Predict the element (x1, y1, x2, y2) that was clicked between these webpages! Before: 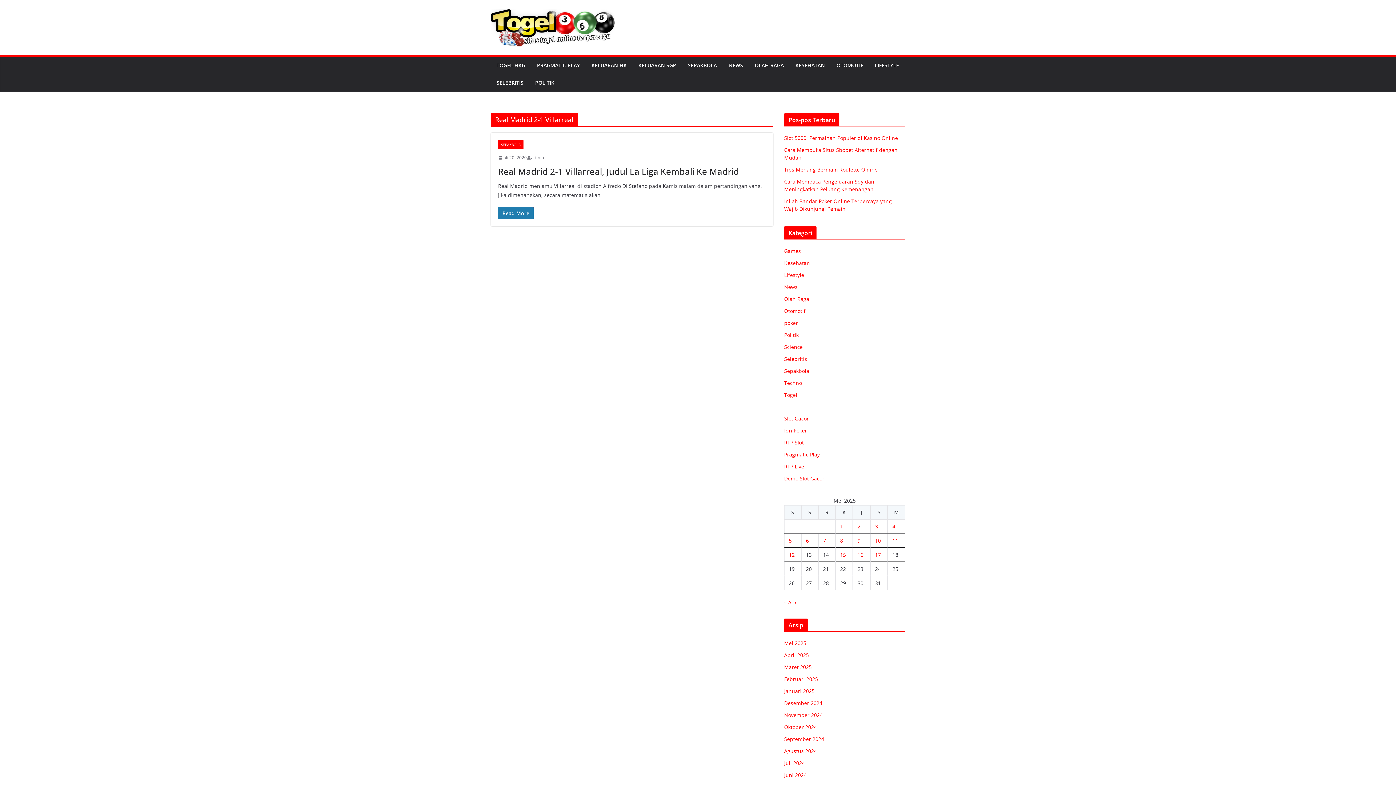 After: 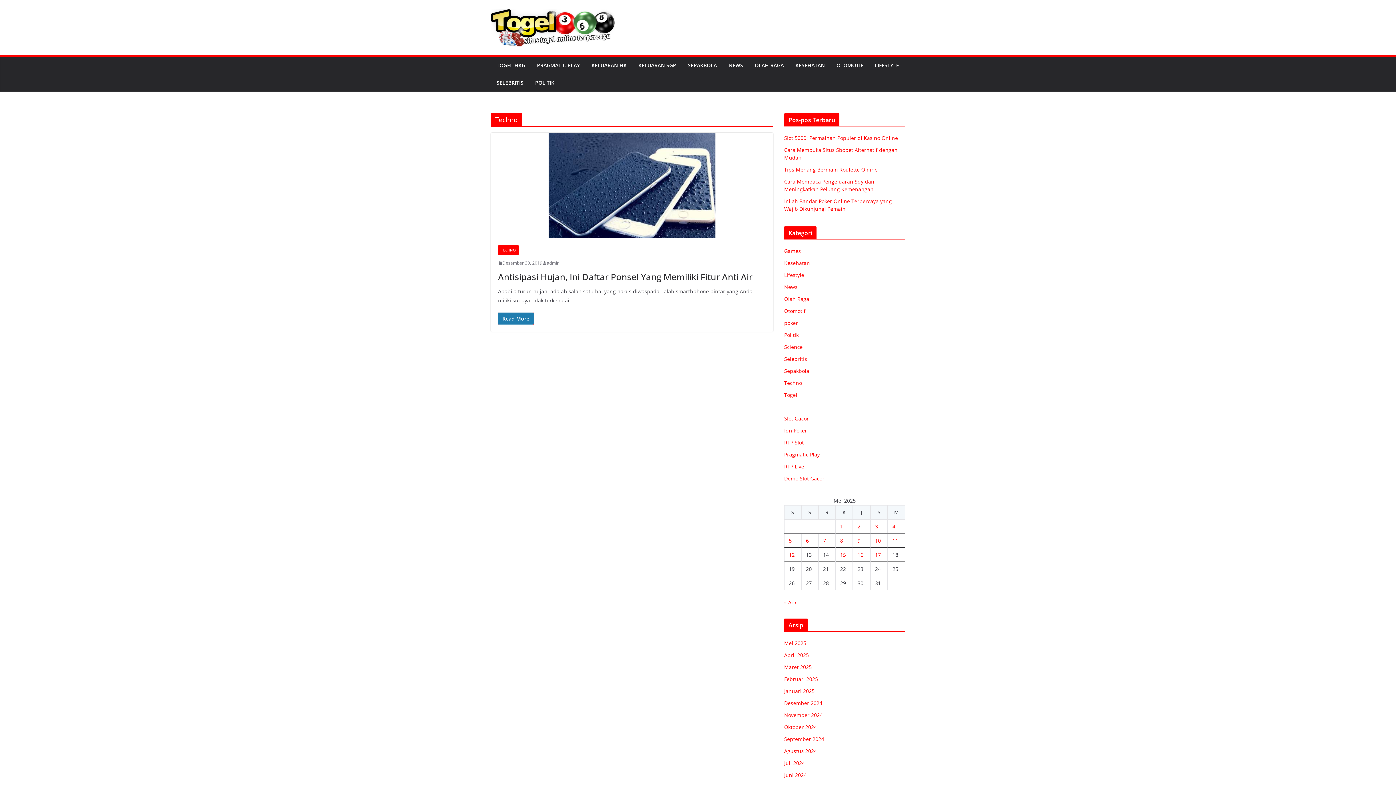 Action: label: Techno bbox: (784, 379, 802, 386)